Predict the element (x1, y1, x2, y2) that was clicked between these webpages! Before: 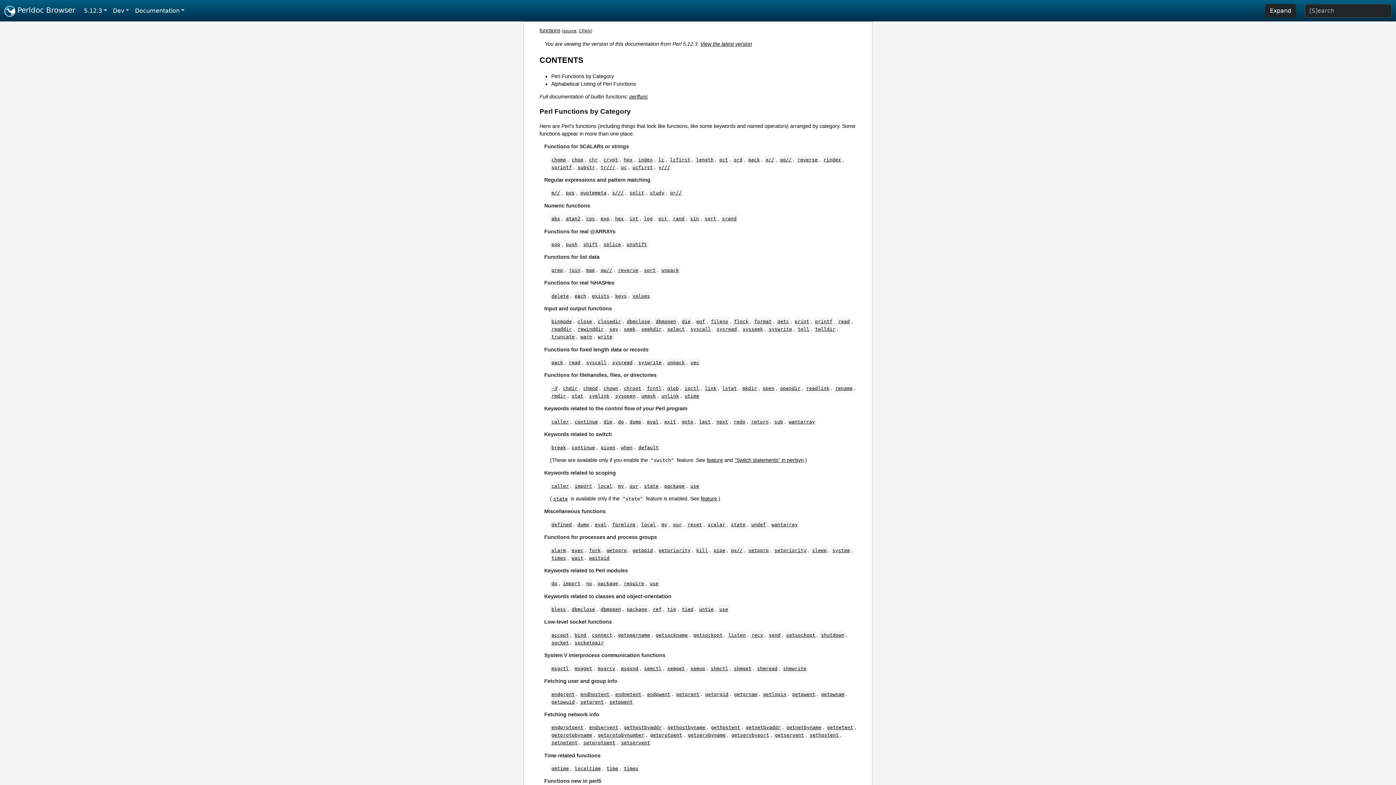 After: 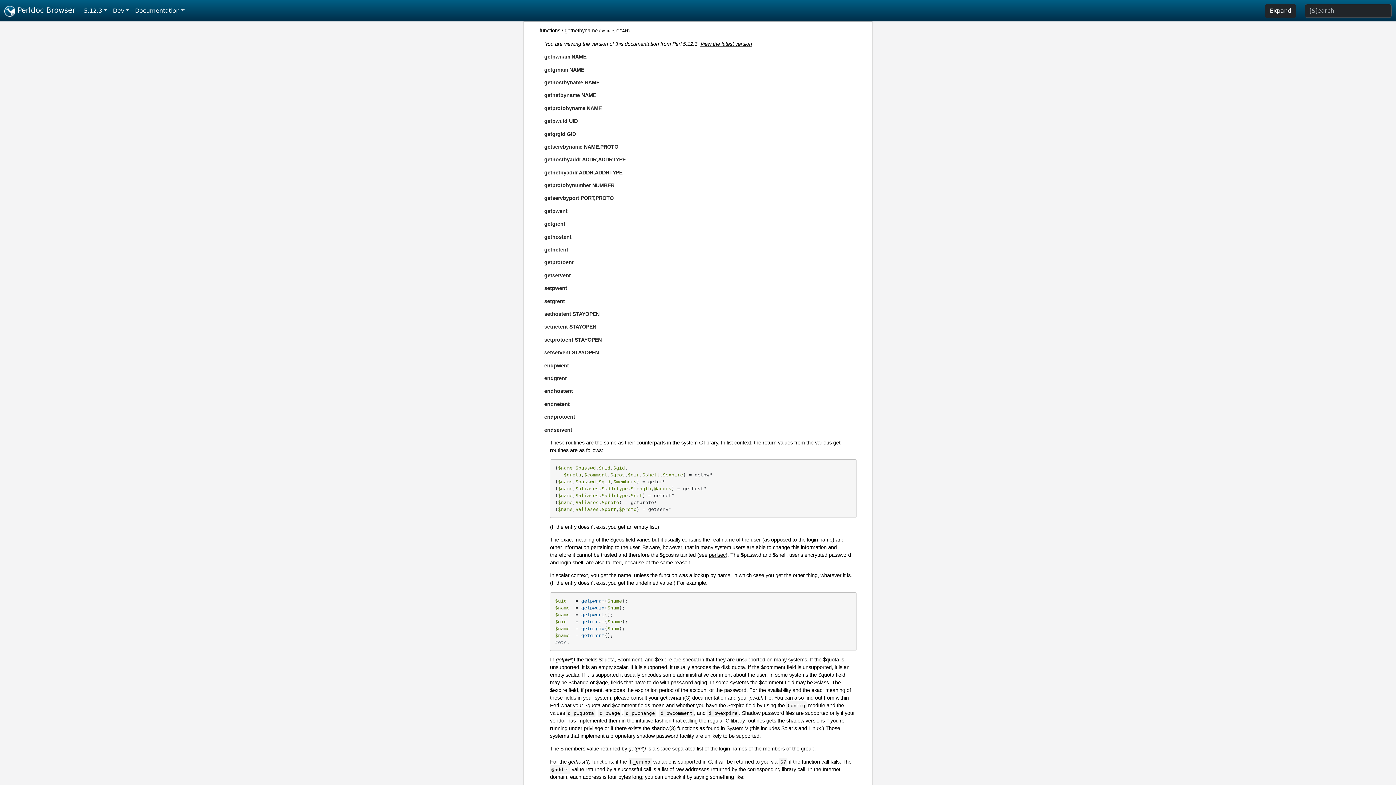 Action: bbox: (785, 724, 822, 730) label: getnetbyname